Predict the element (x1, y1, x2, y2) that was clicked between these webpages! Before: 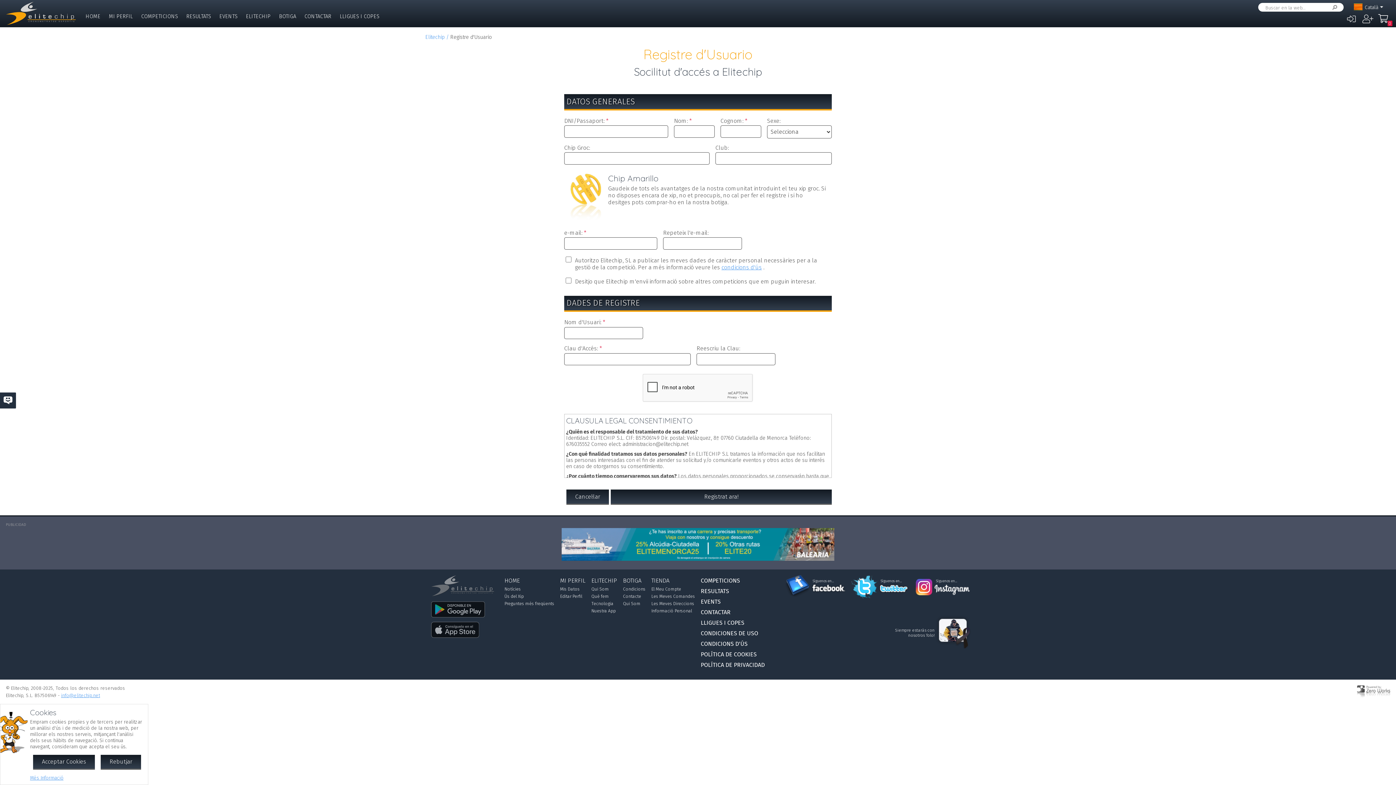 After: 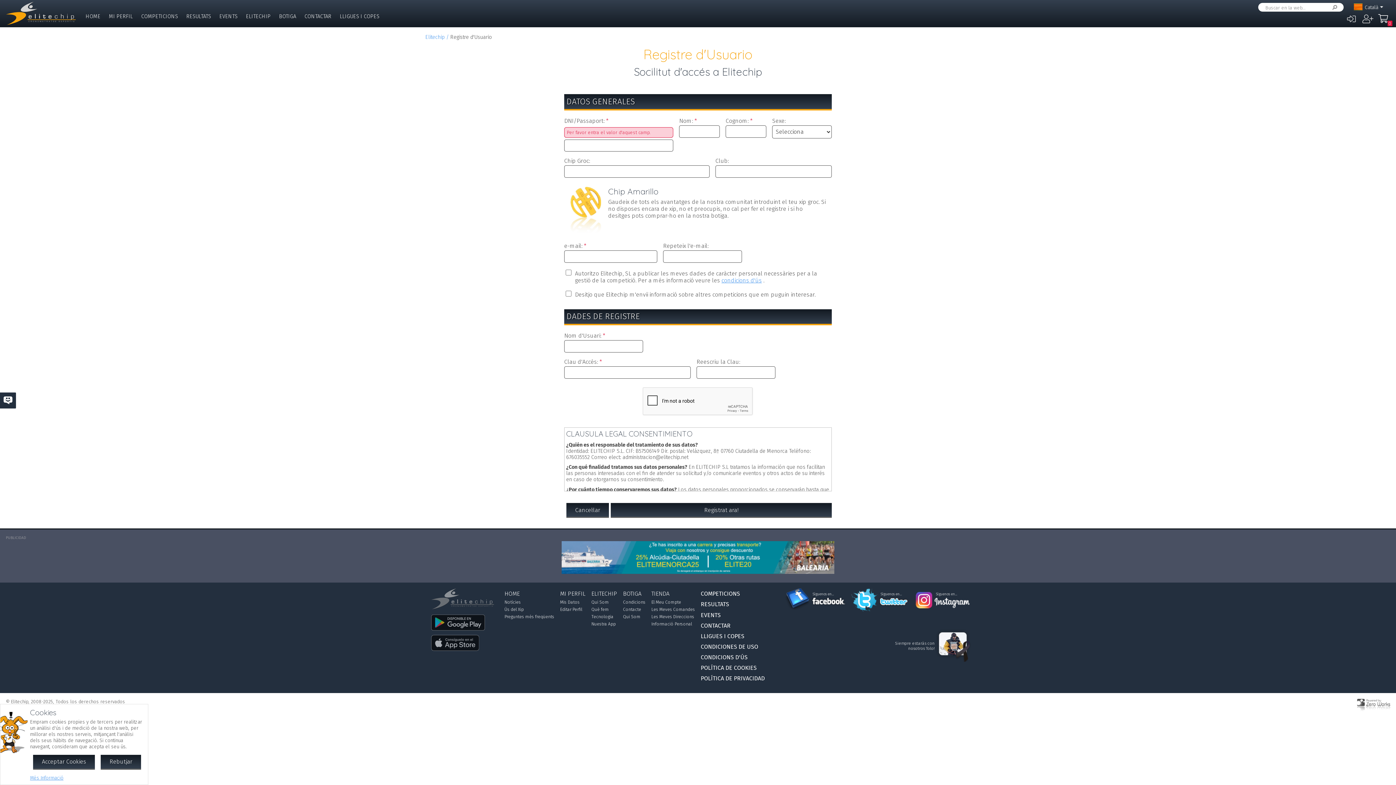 Action: bbox: (591, 608, 615, 613) label: Nuestra App